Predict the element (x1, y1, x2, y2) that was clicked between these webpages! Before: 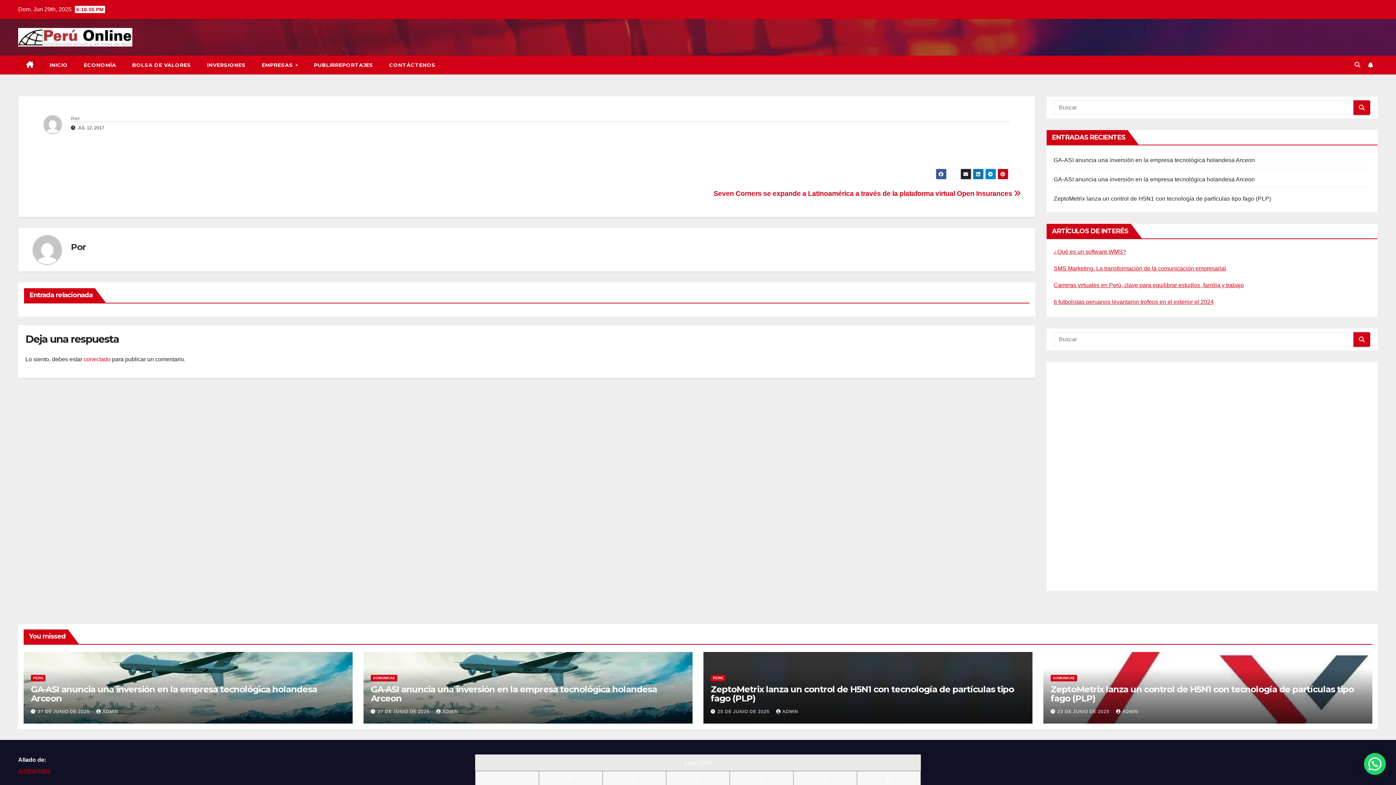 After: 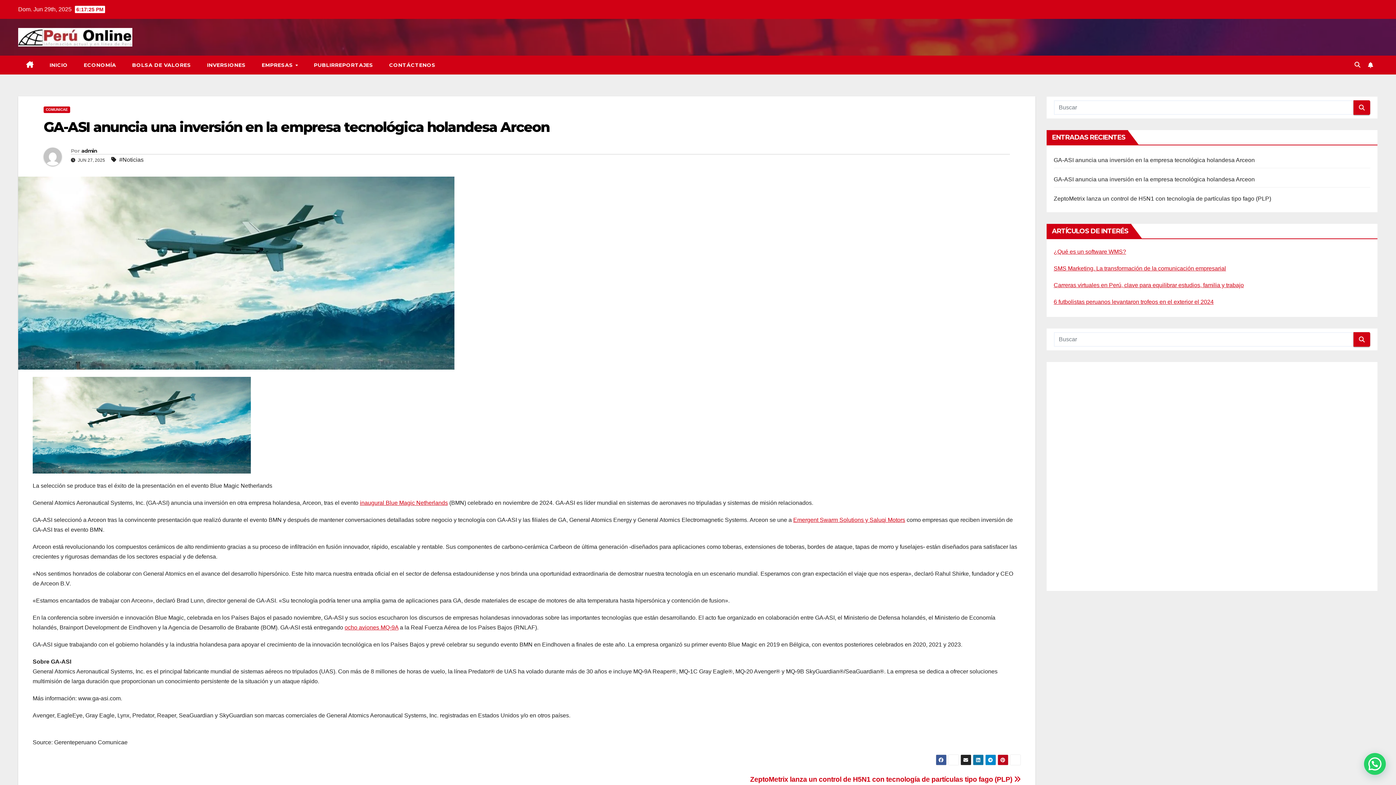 Action: bbox: (1054, 176, 1255, 182) label: GA-ASI anuncia una inversión en la empresa tecnológica holandesa Arceon